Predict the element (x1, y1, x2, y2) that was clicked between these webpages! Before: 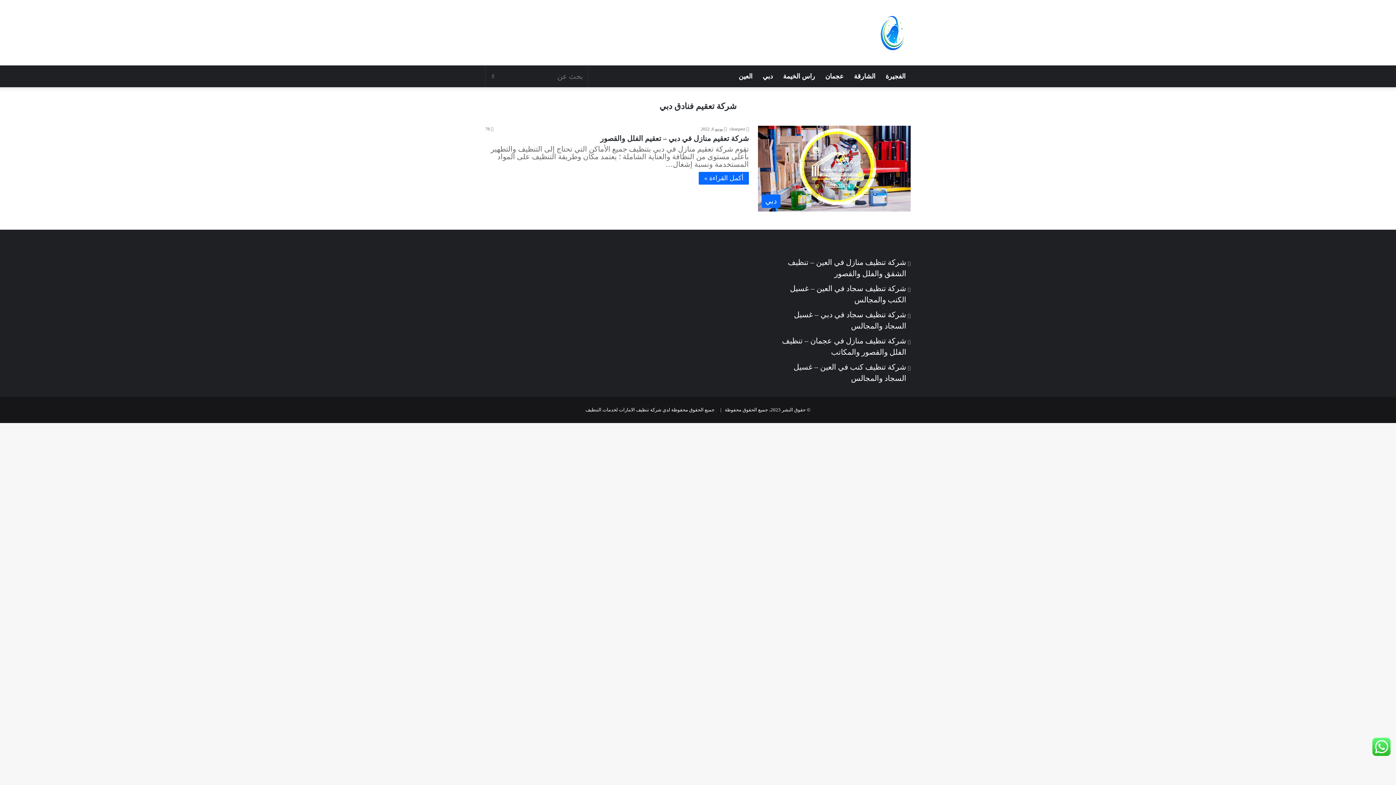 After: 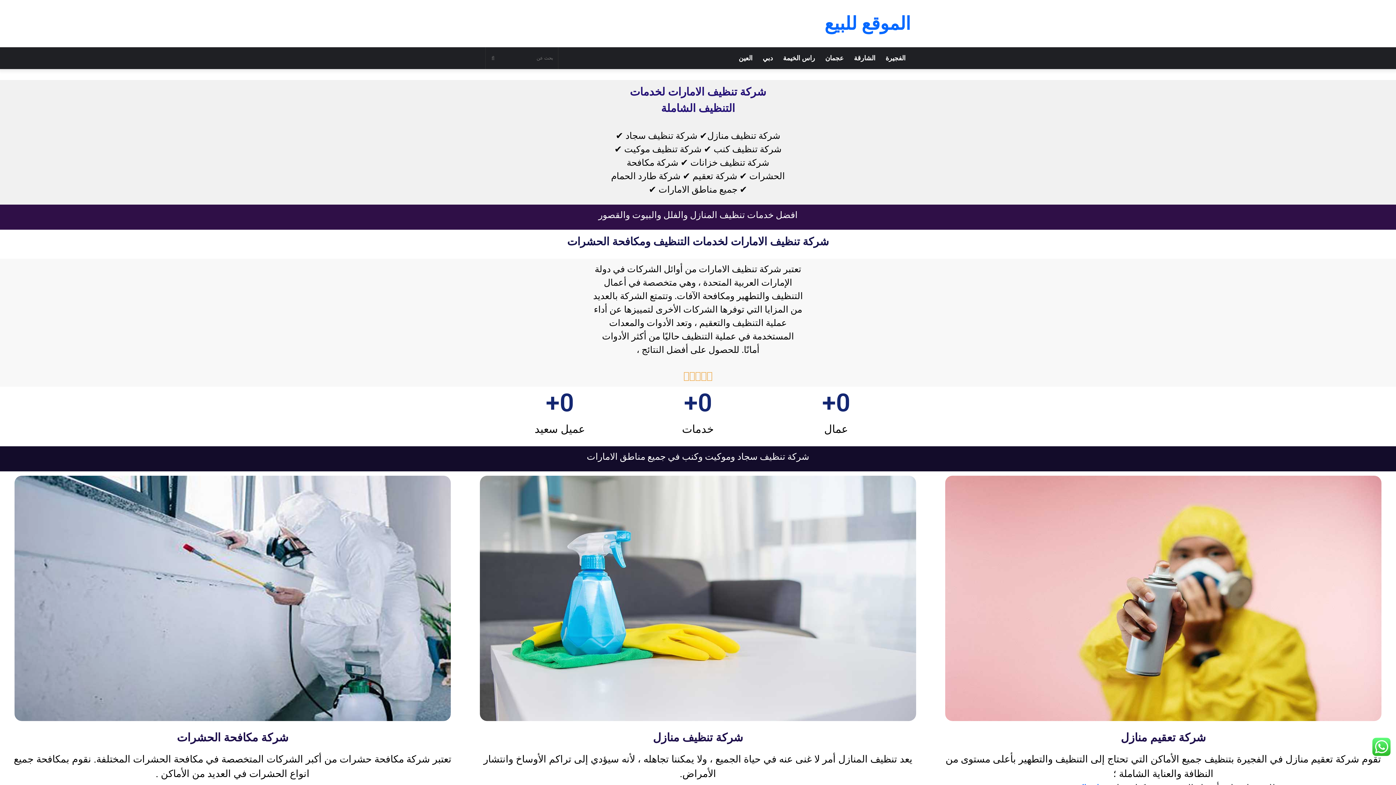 Action: bbox: (485, 65, 500, 87) label: بحث عن